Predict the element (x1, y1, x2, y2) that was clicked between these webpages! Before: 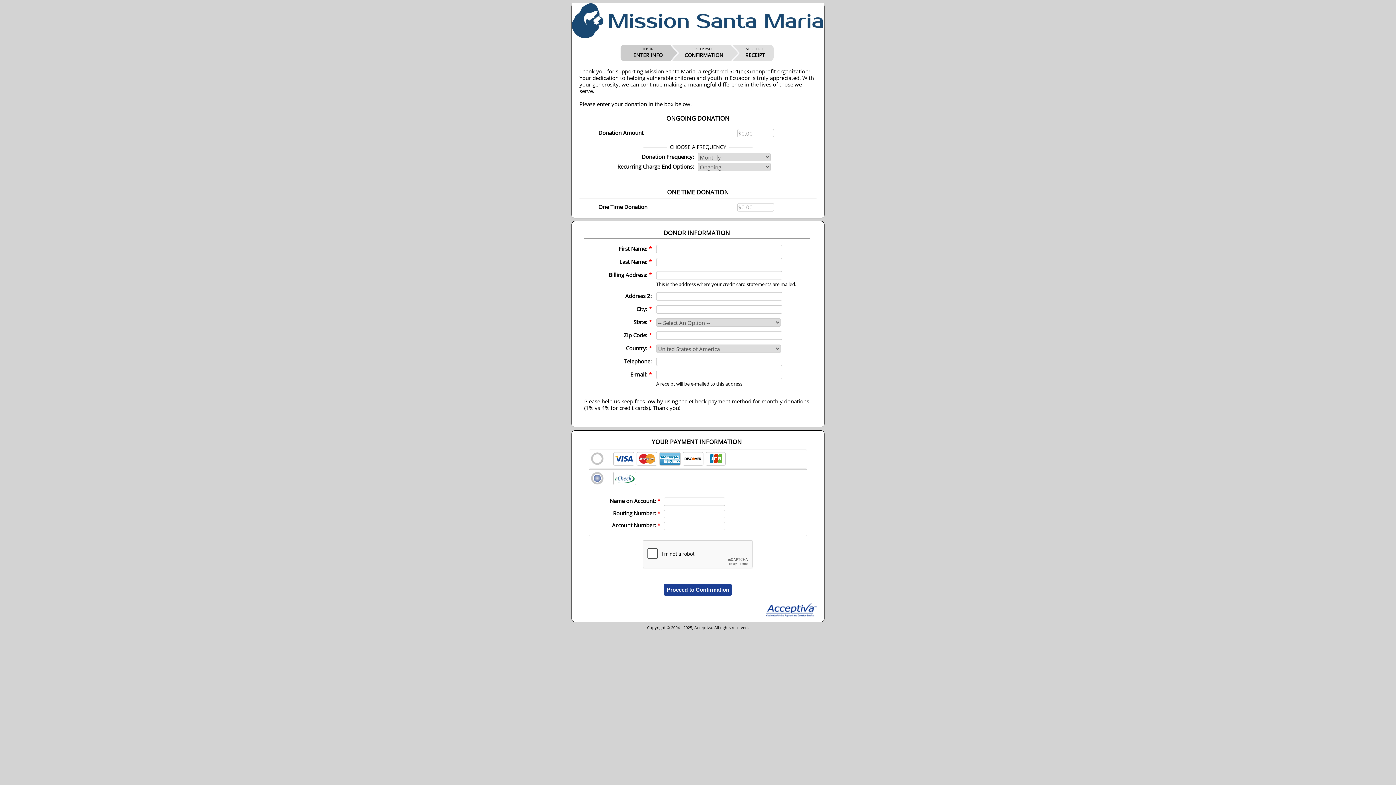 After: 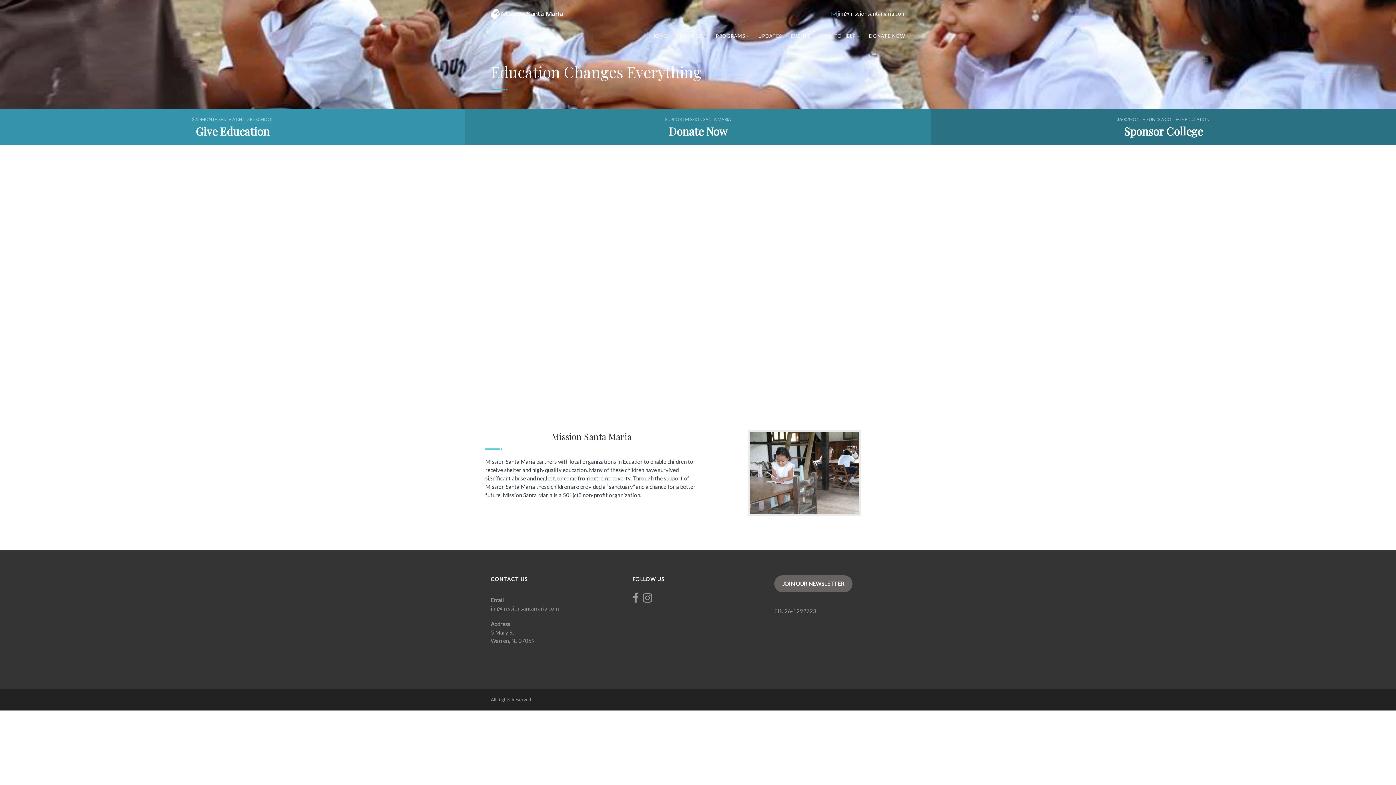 Action: bbox: (572, 32, 824, 39)